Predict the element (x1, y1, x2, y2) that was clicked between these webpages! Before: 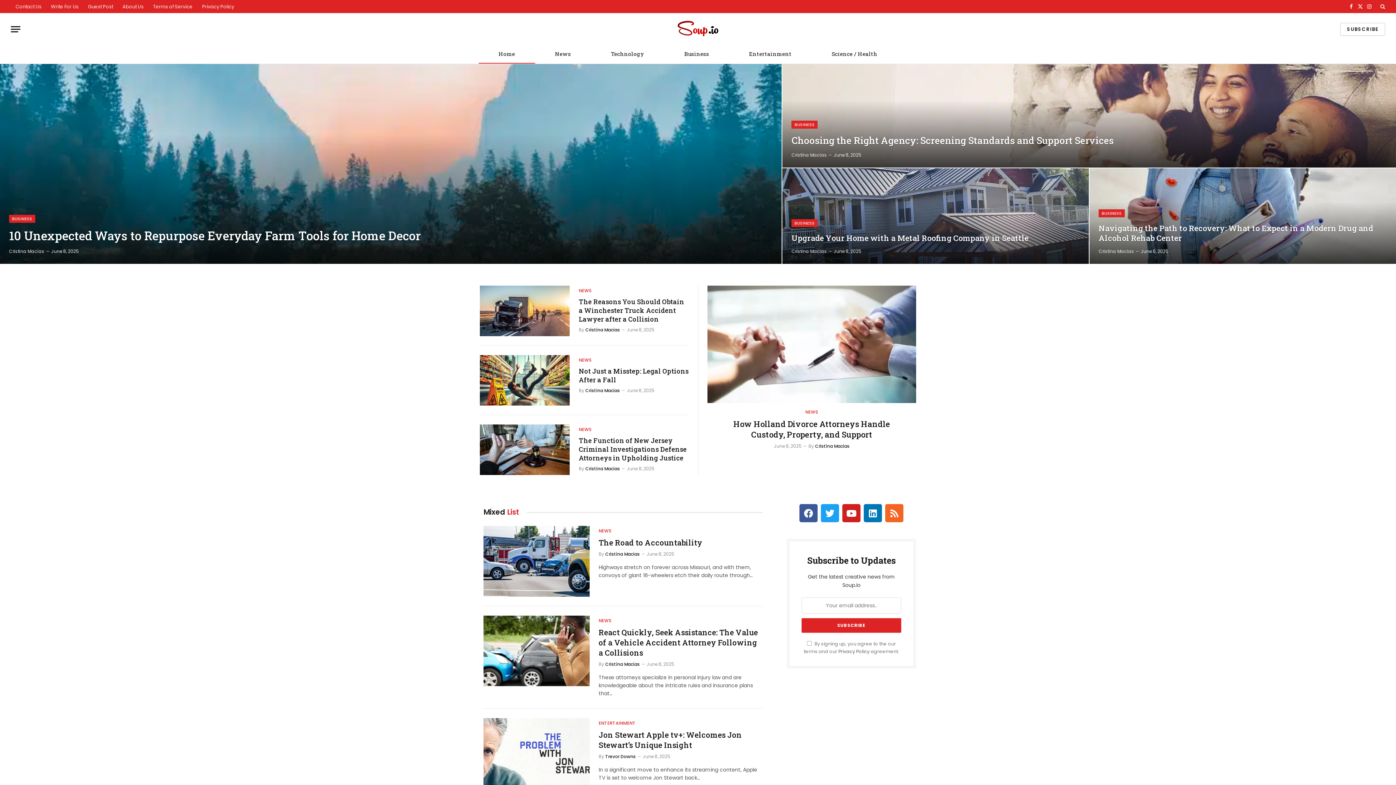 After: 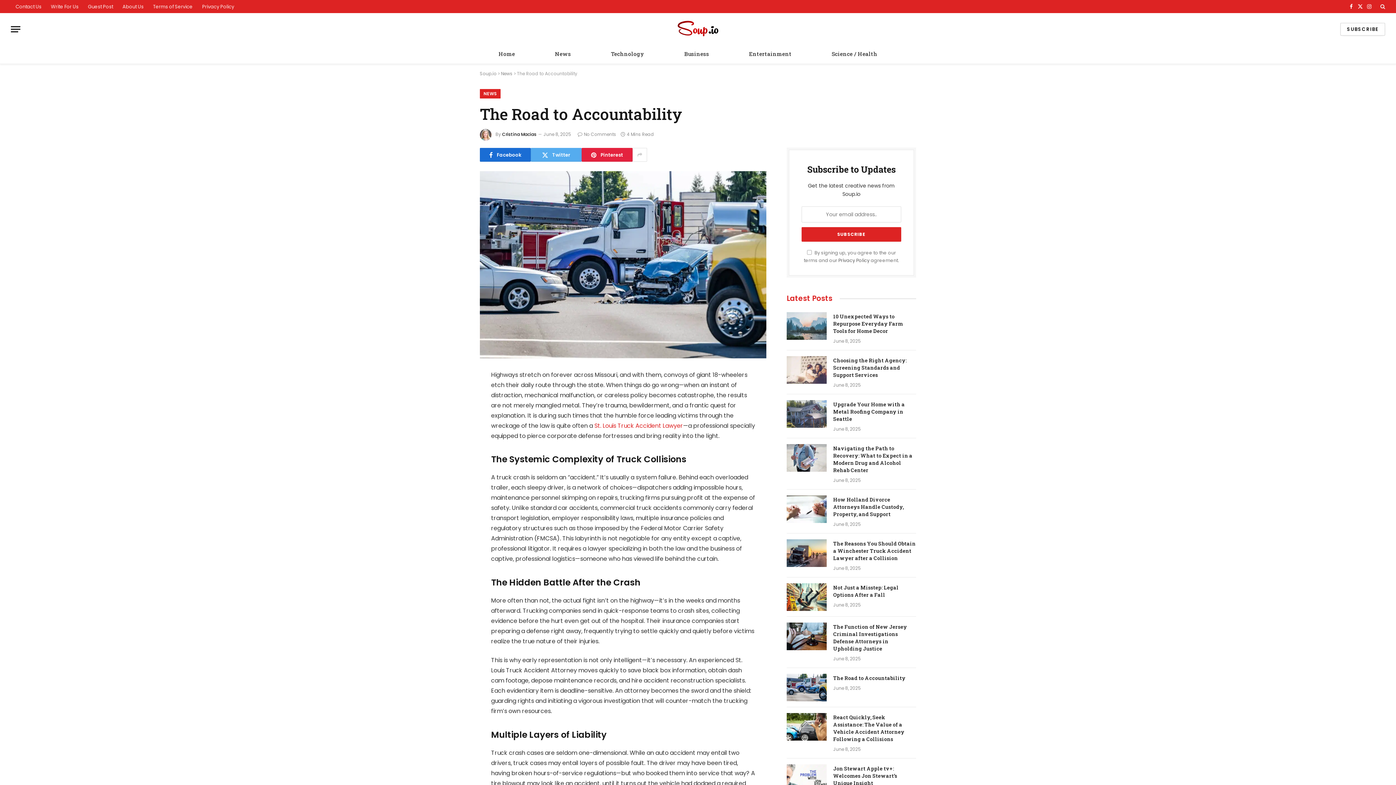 Action: label: The Road to Accountability bbox: (598, 537, 762, 548)